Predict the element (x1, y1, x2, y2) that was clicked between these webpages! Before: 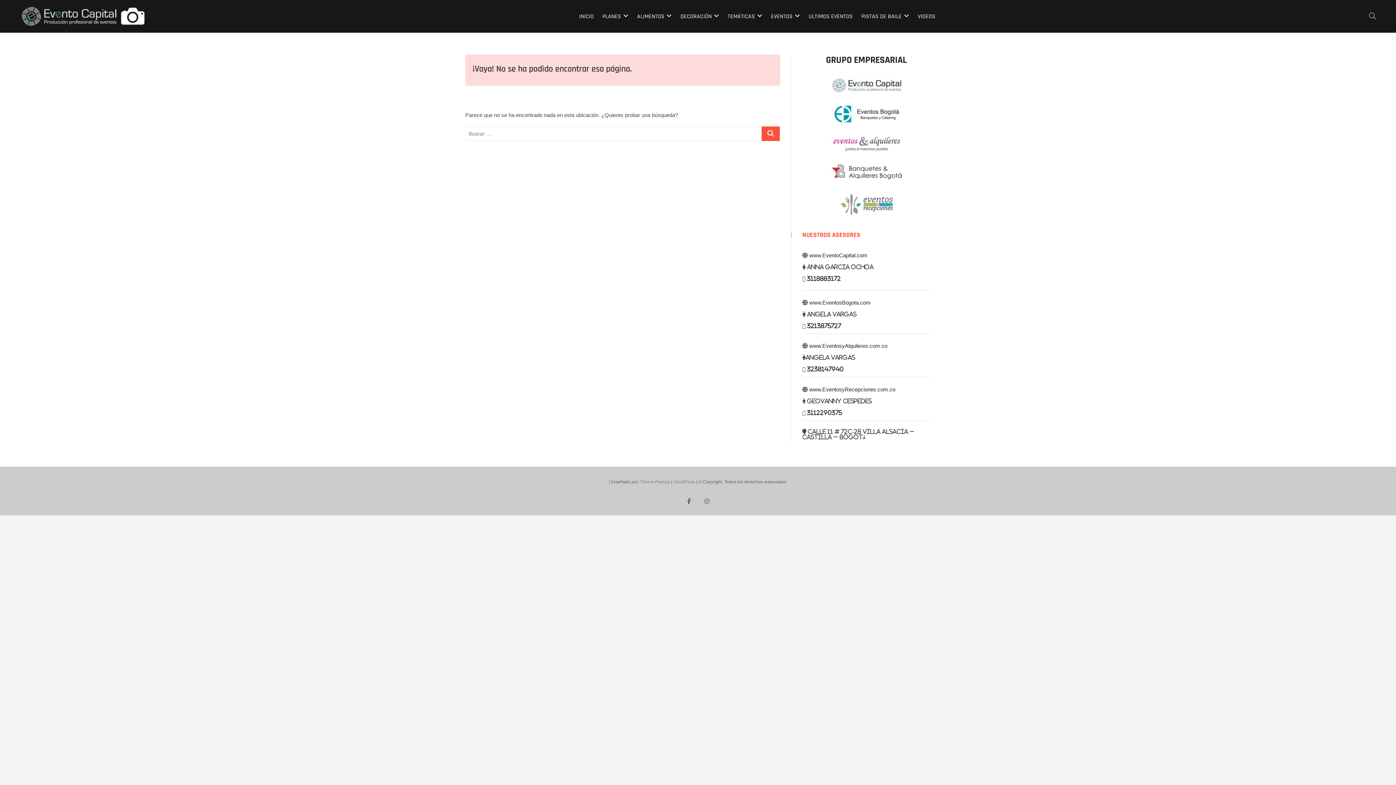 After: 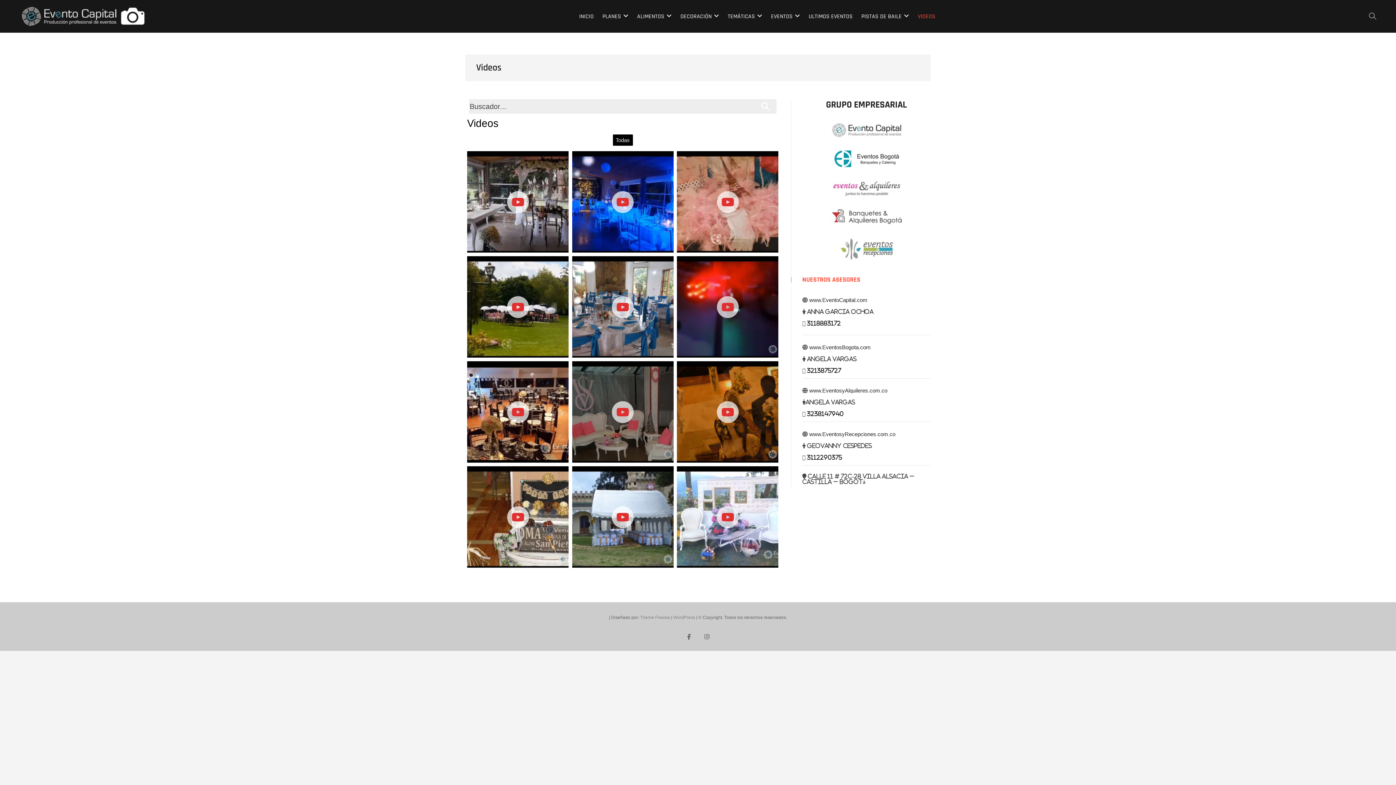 Action: label: VIDEOS bbox: (914, 7, 939, 25)